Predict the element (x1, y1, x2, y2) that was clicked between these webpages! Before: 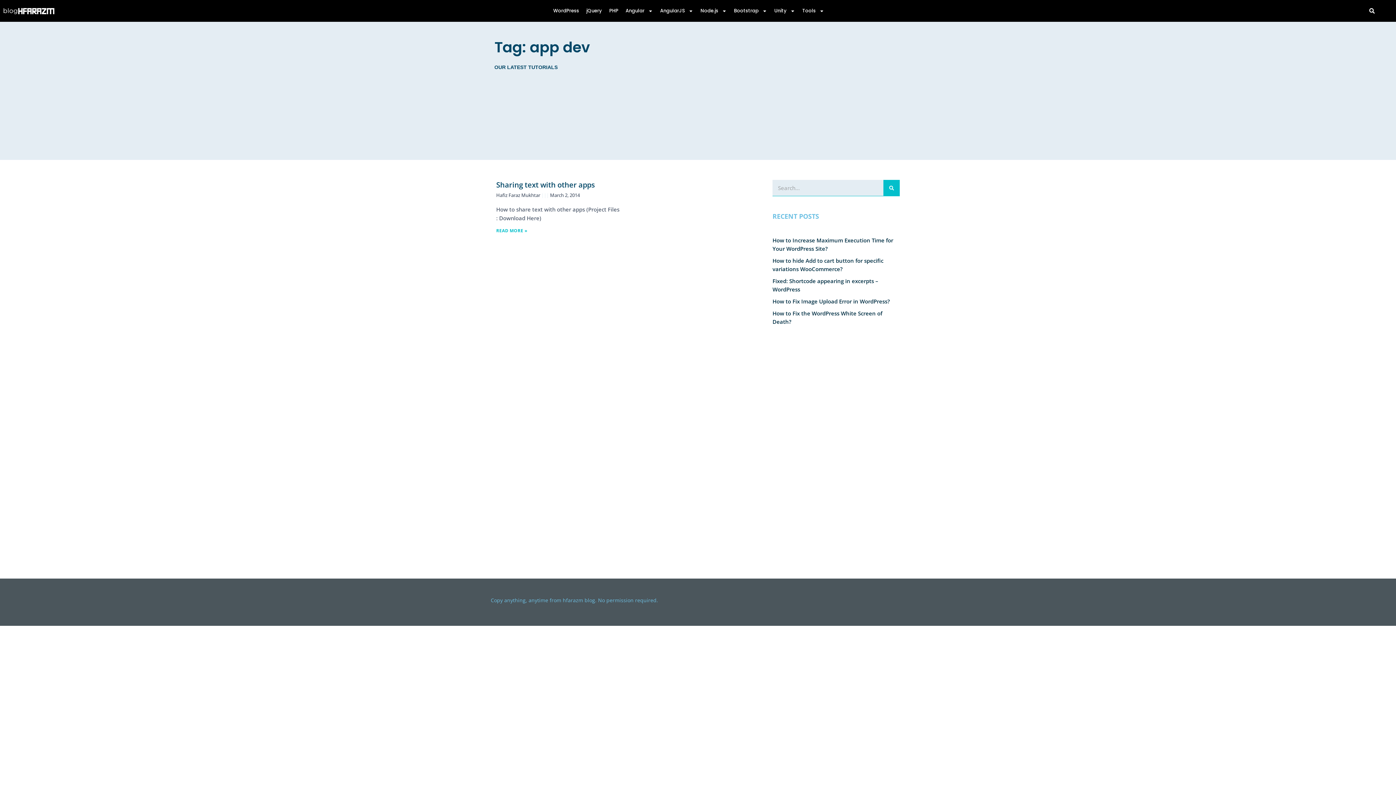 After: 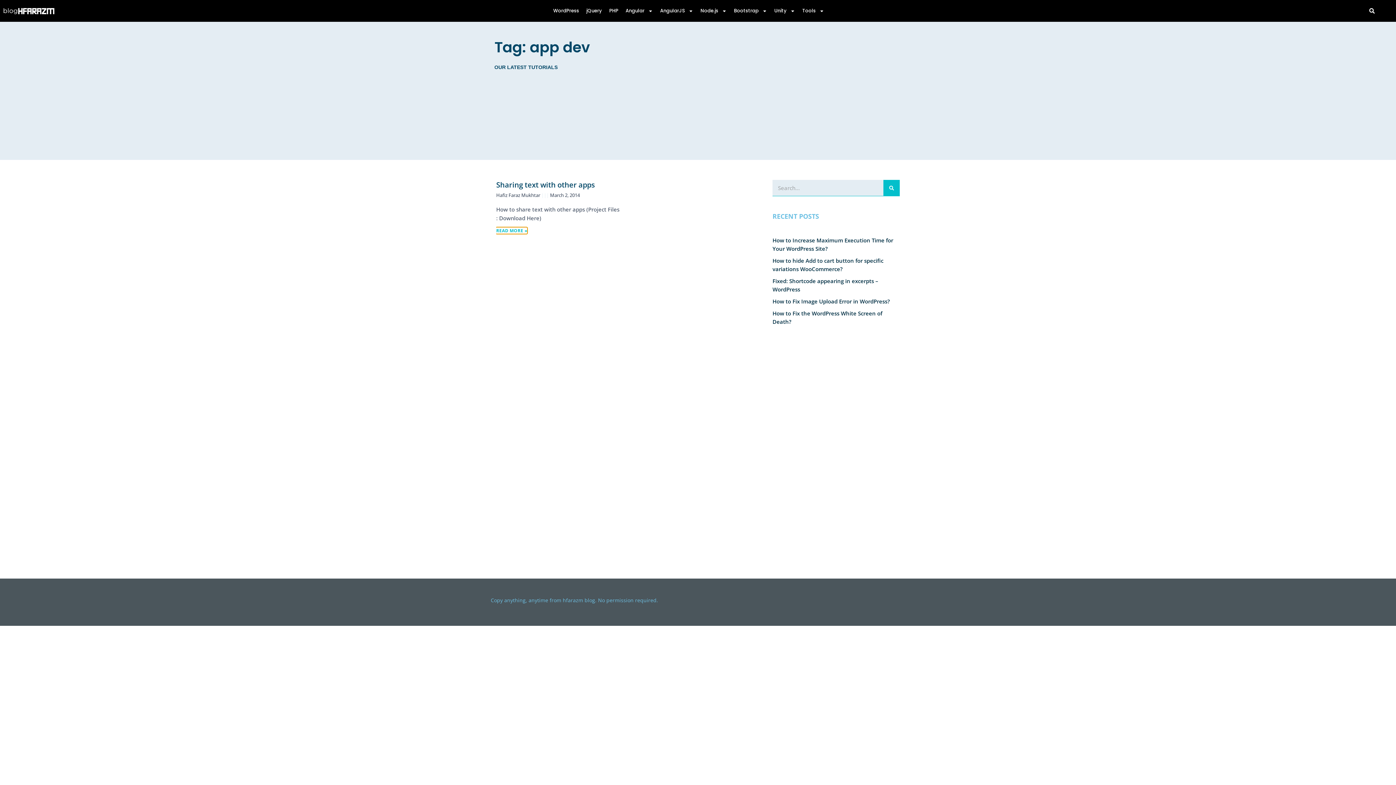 Action: bbox: (496, 227, 527, 233) label: Read more about Sharing text with other apps